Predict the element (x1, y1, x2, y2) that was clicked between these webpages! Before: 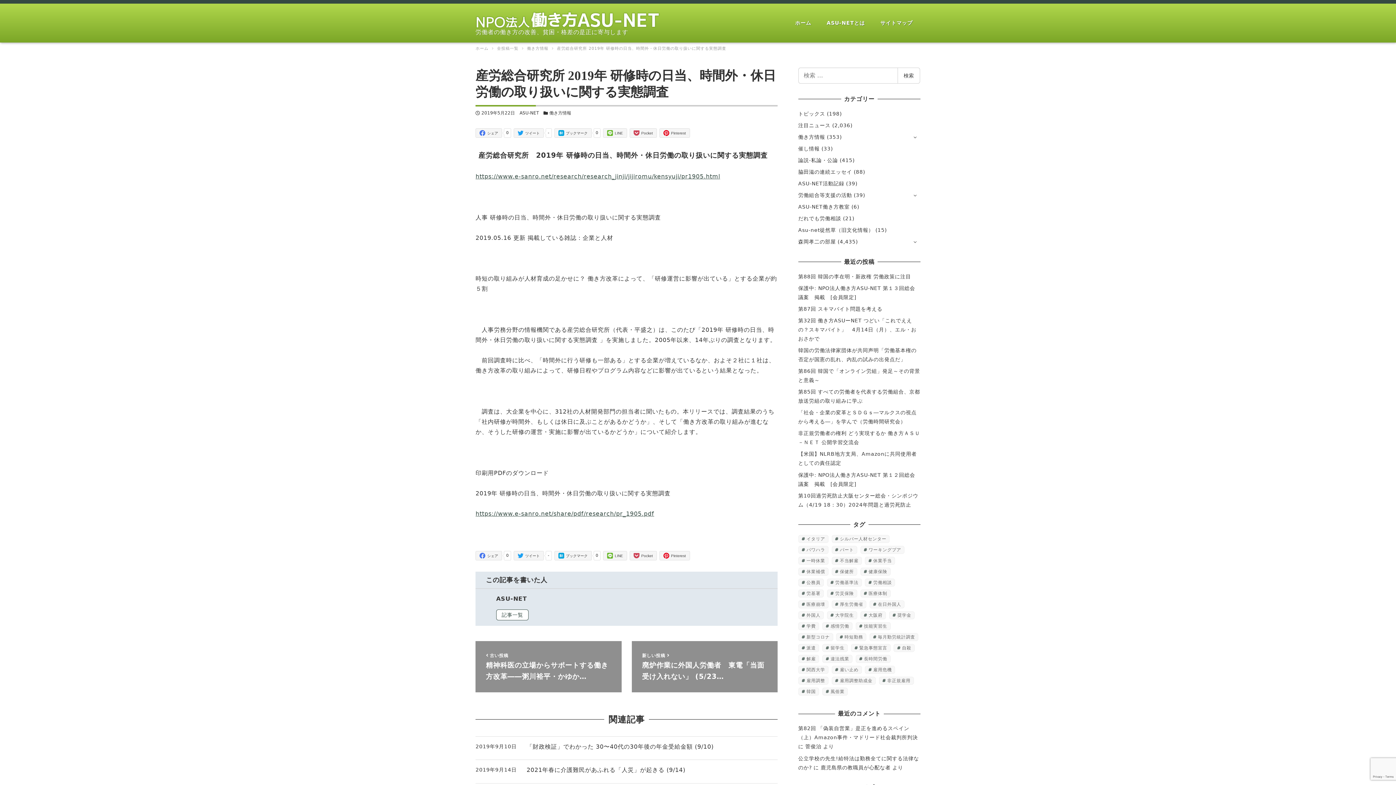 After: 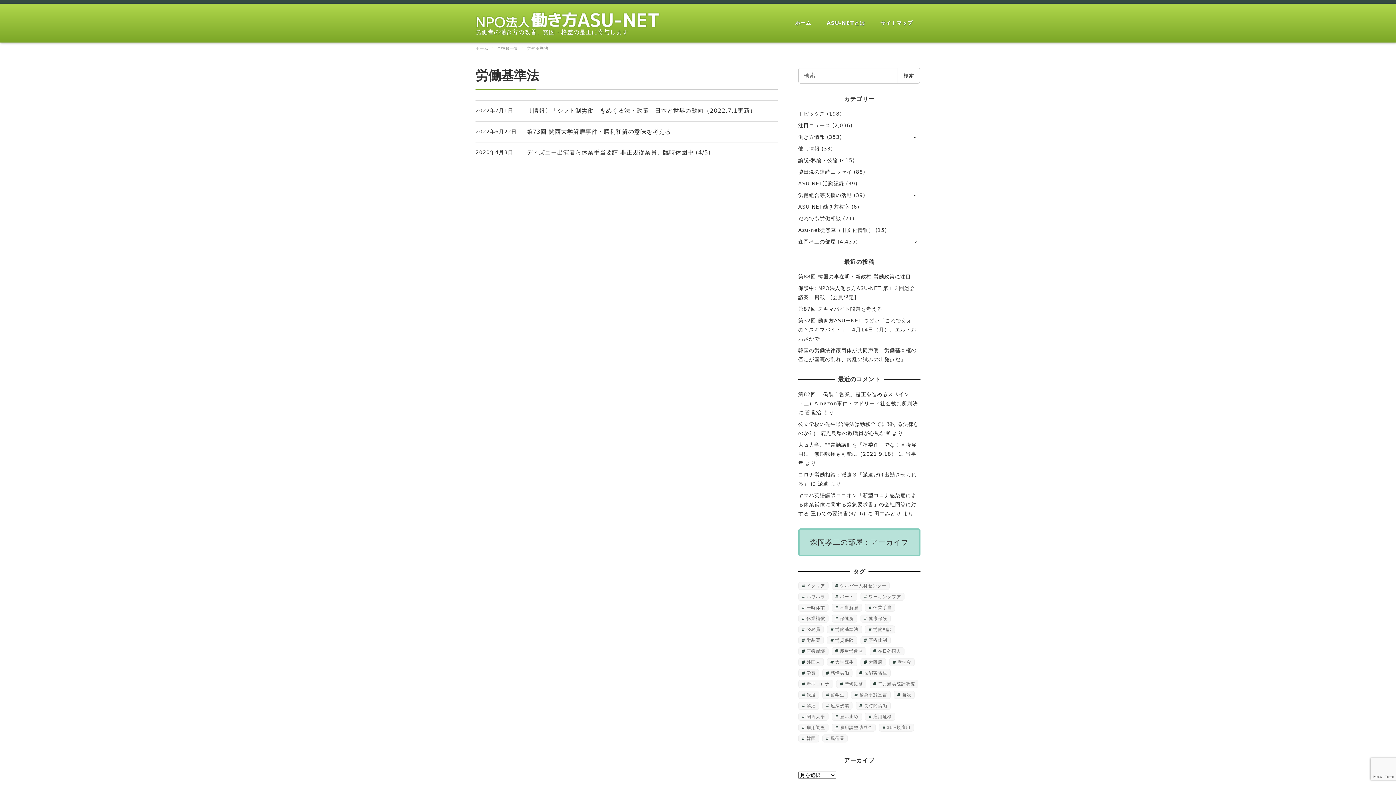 Action: bbox: (827, 578, 862, 586) label: 労働基準法 (3個の項目)